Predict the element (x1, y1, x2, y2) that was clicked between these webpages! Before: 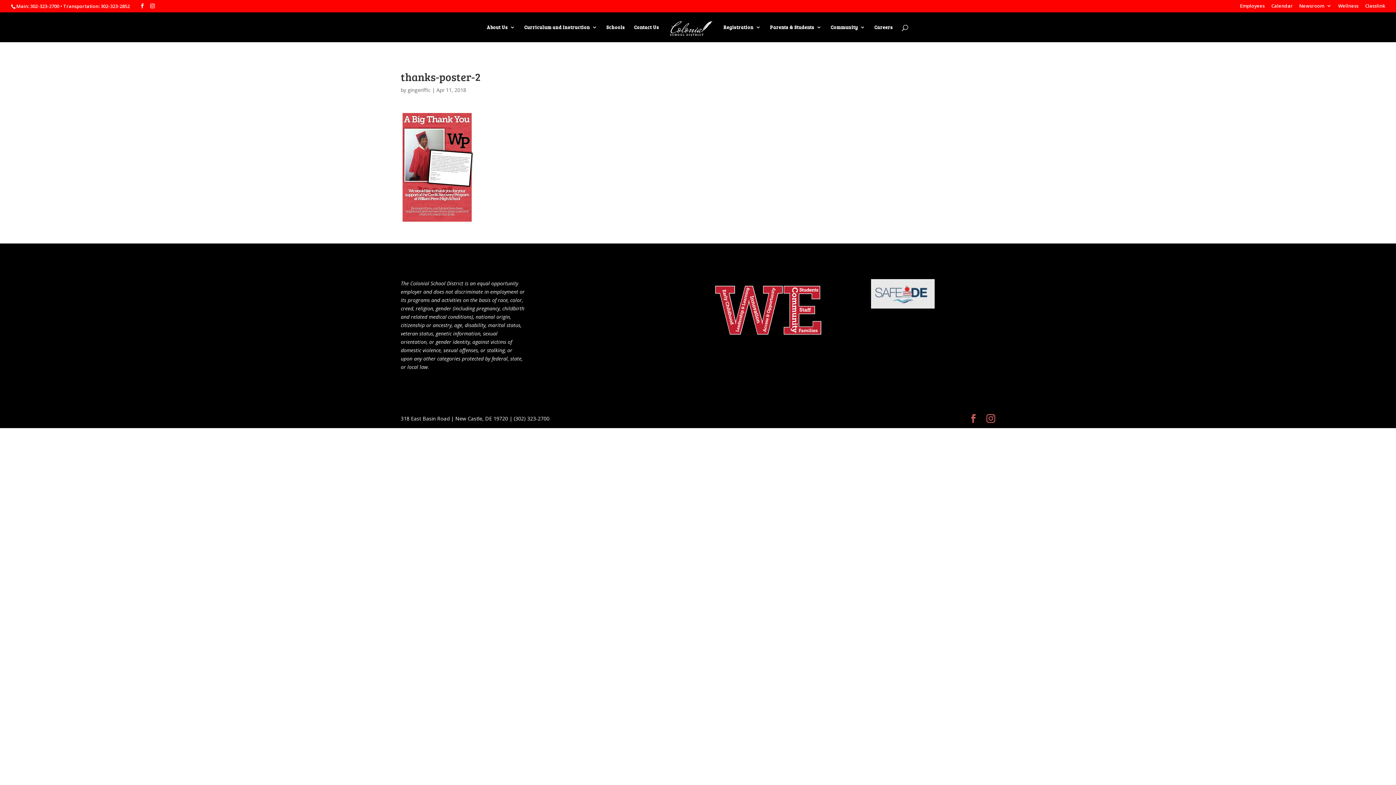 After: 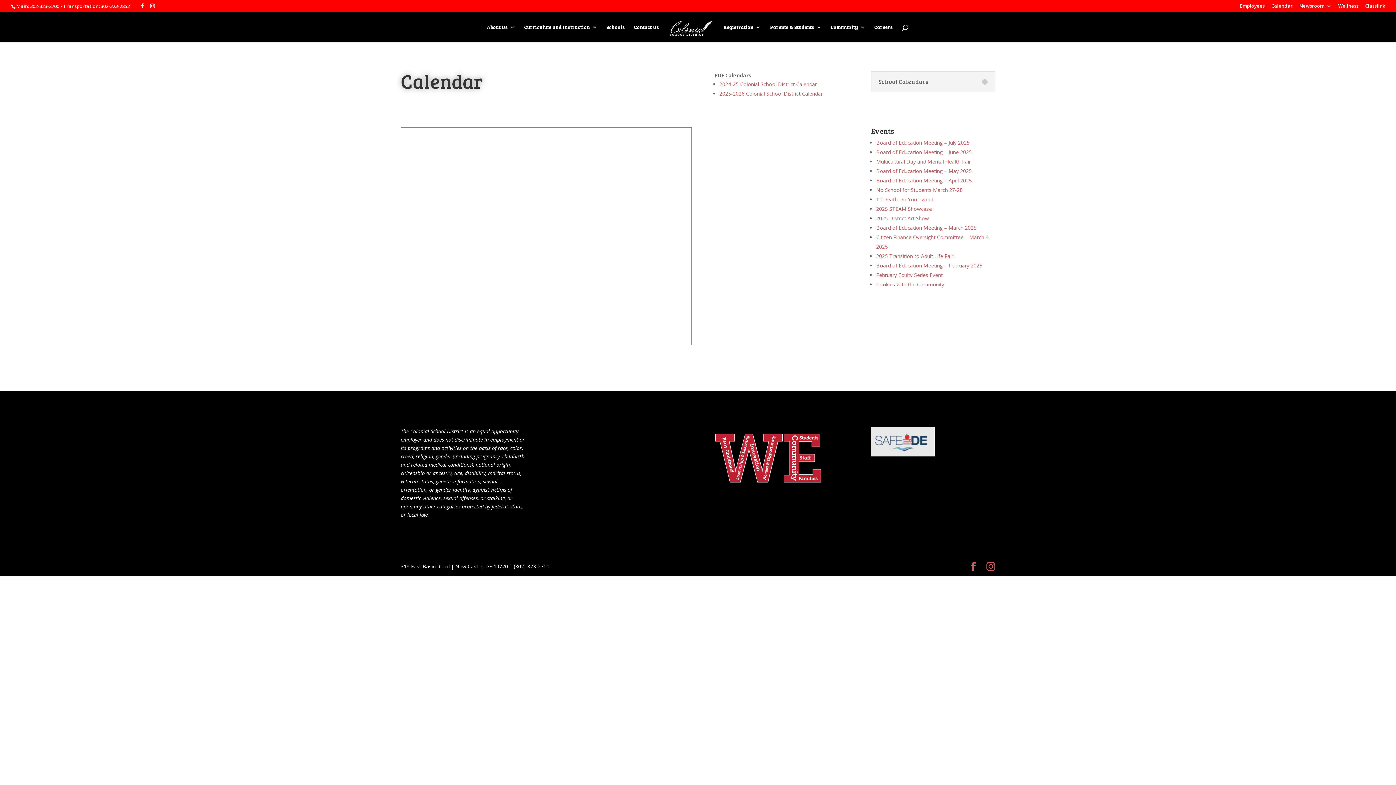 Action: bbox: (1271, 3, 1293, 11) label: Calendar